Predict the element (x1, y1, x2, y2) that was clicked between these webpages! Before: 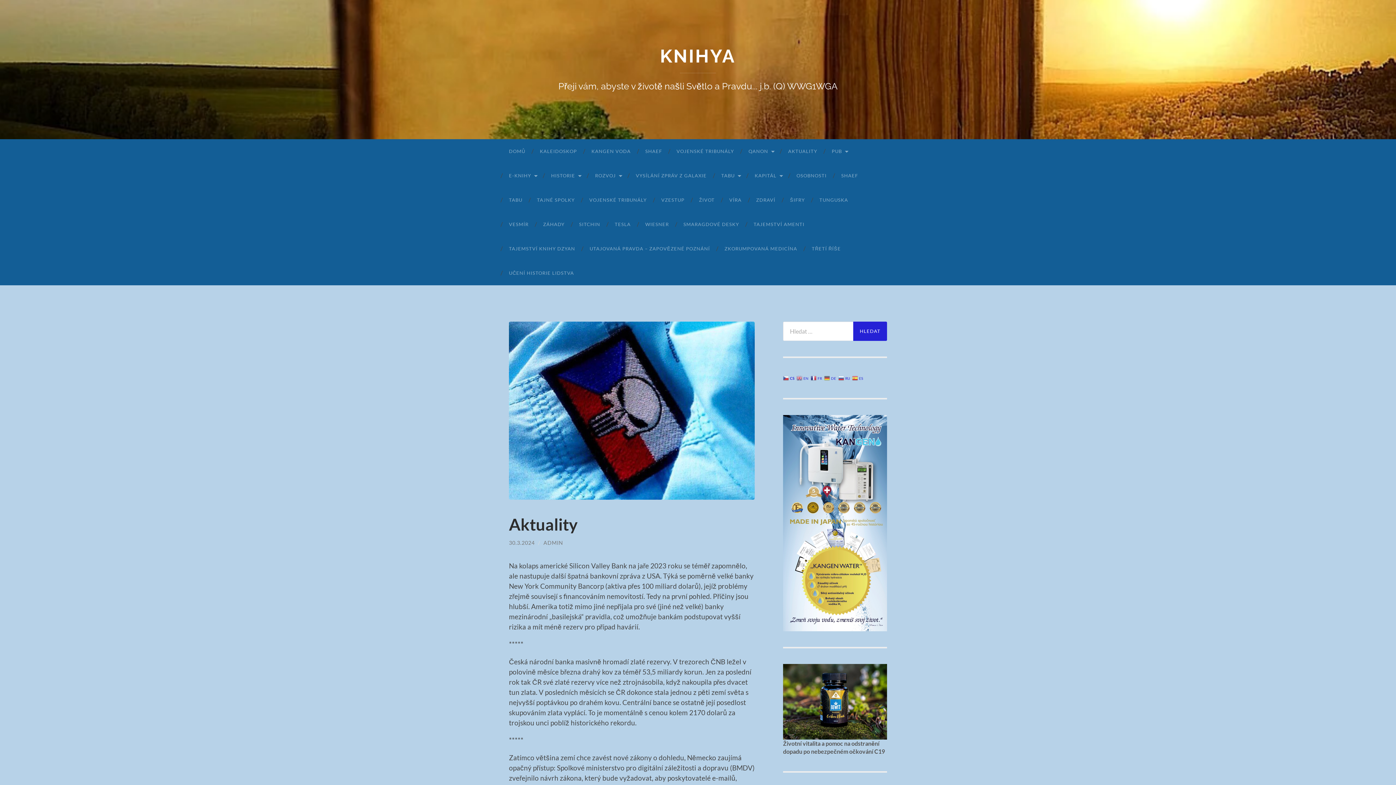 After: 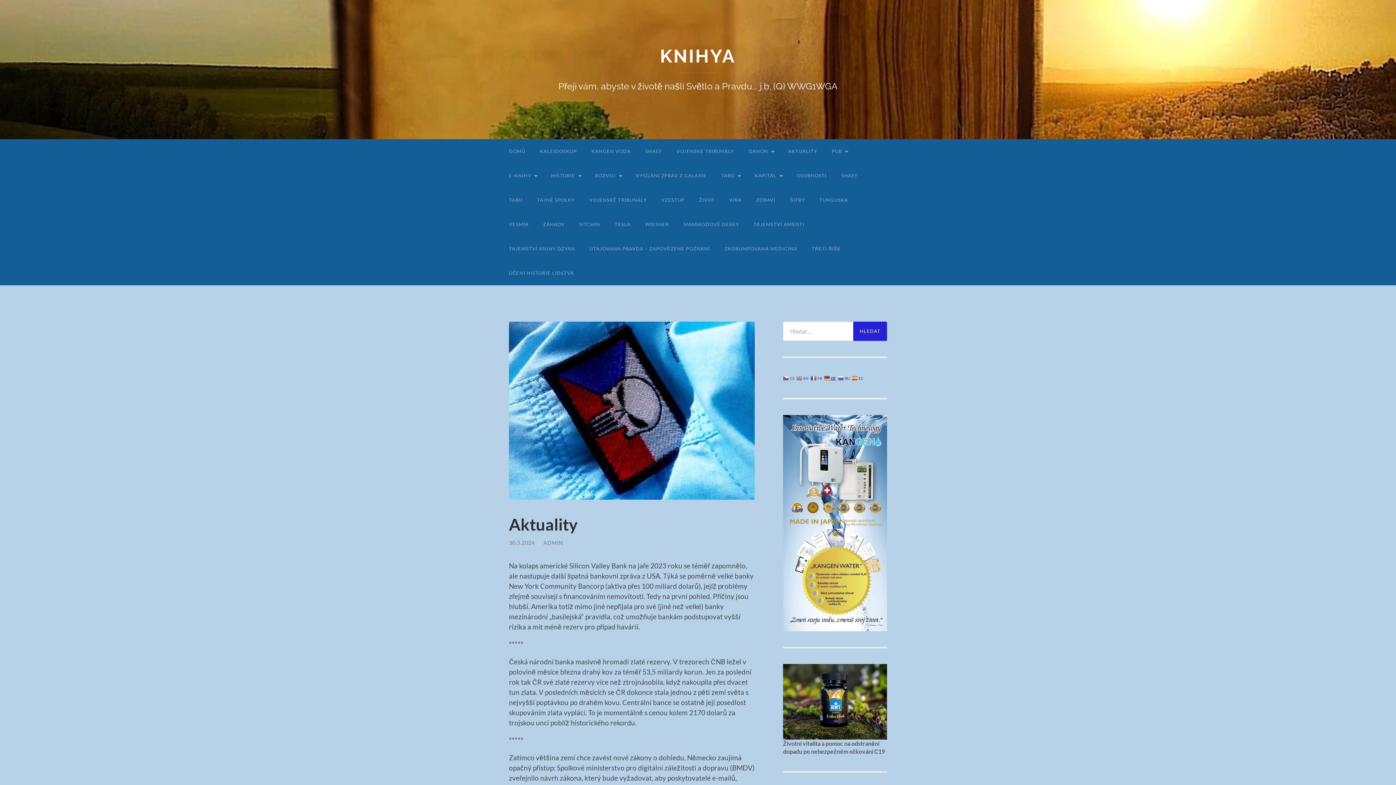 Action: label:  DE bbox: (824, 374, 837, 381)